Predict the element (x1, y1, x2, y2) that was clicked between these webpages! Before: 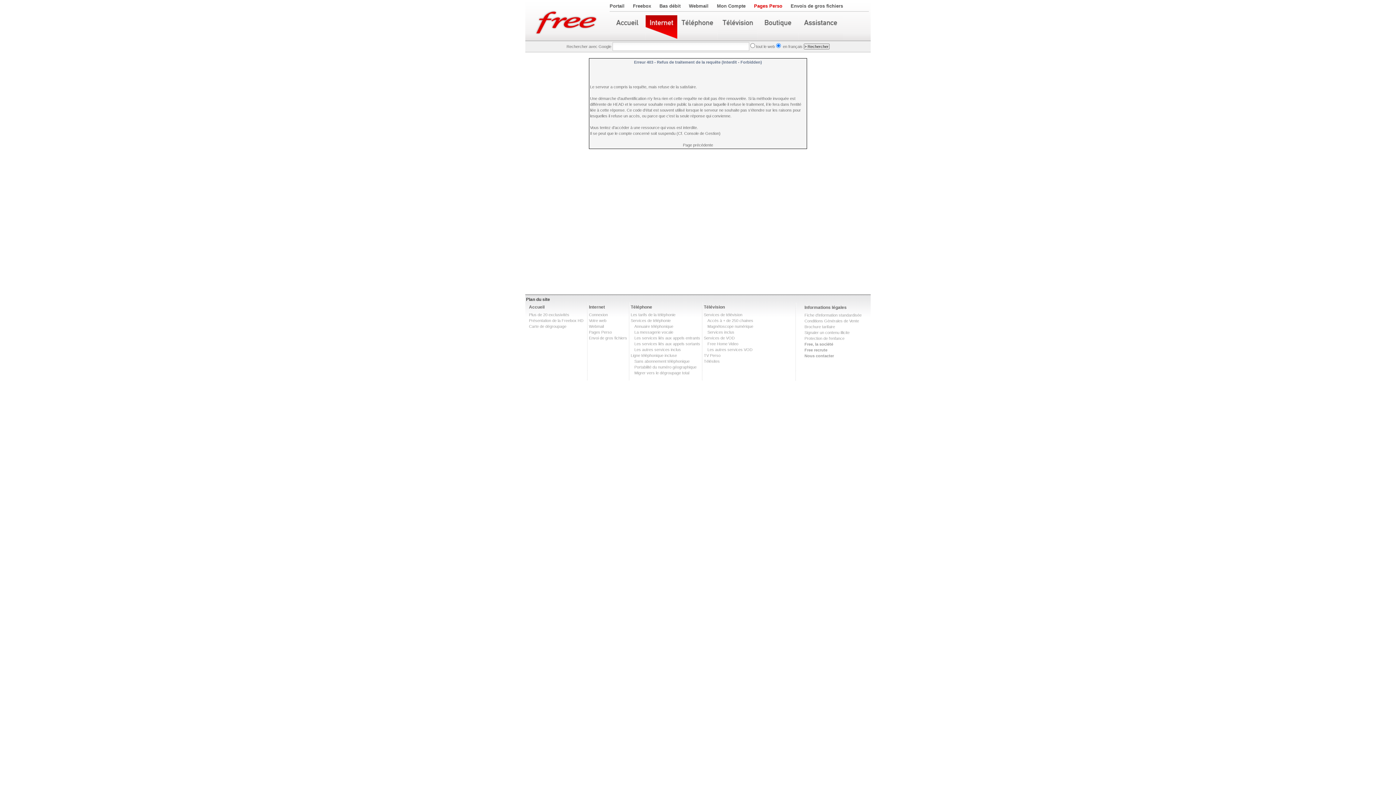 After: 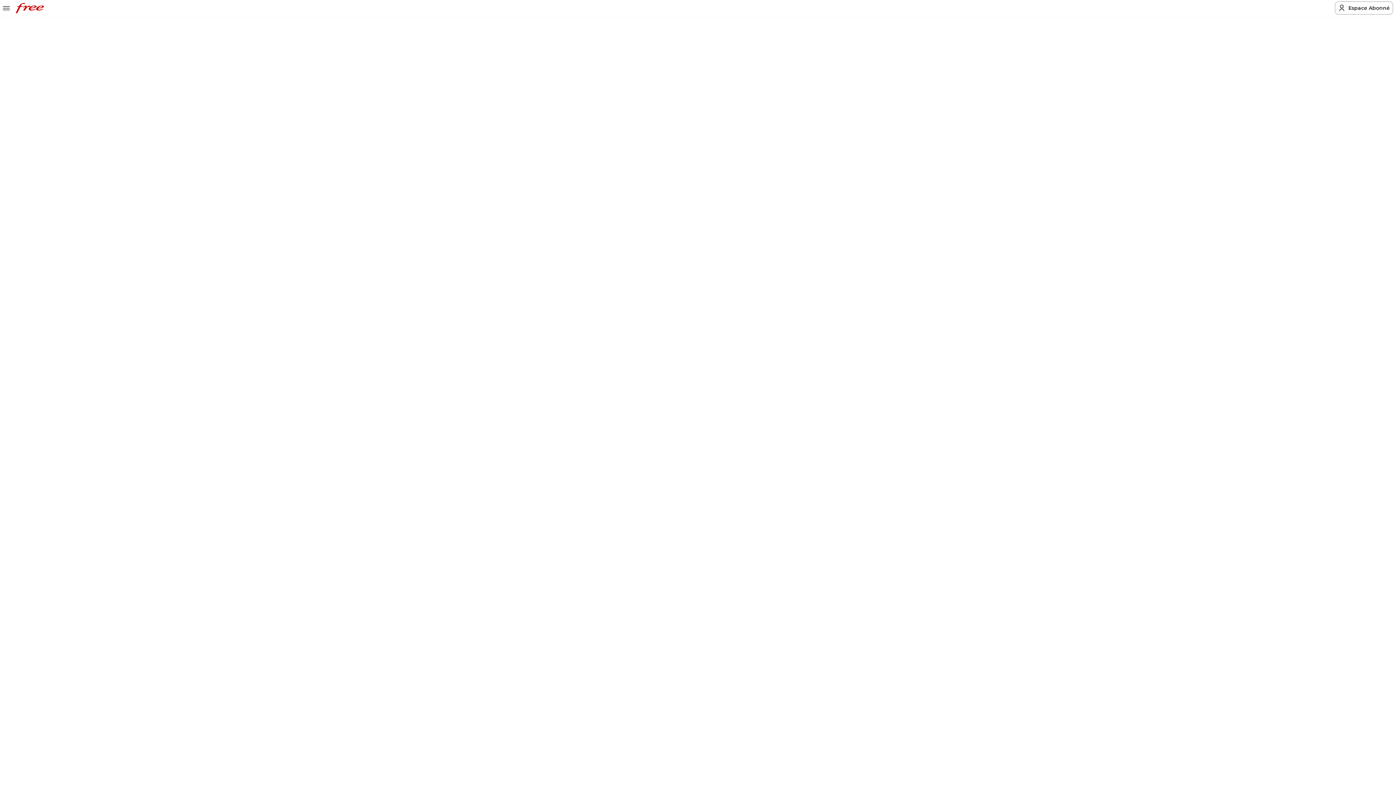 Action: bbox: (634, 347, 681, 352) label: Les autres services inclus